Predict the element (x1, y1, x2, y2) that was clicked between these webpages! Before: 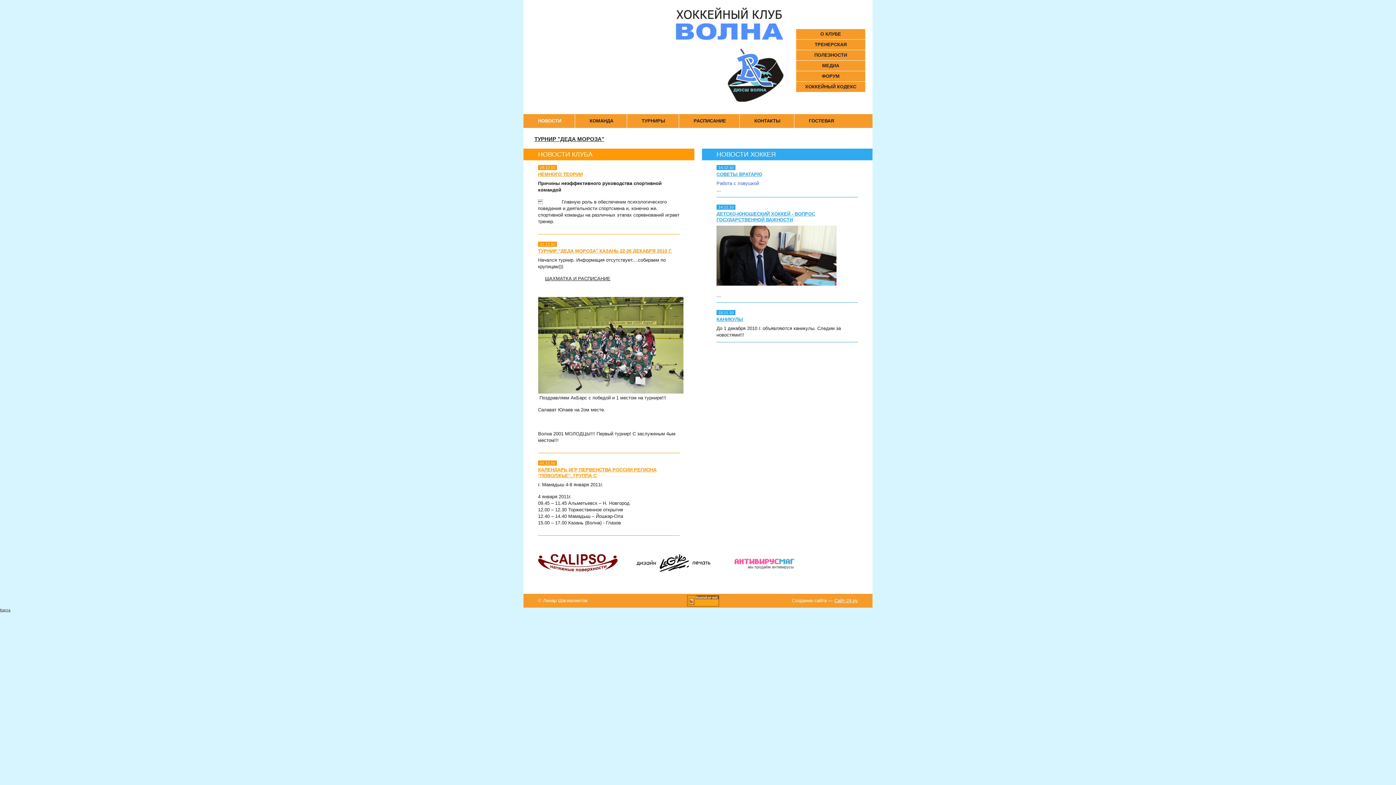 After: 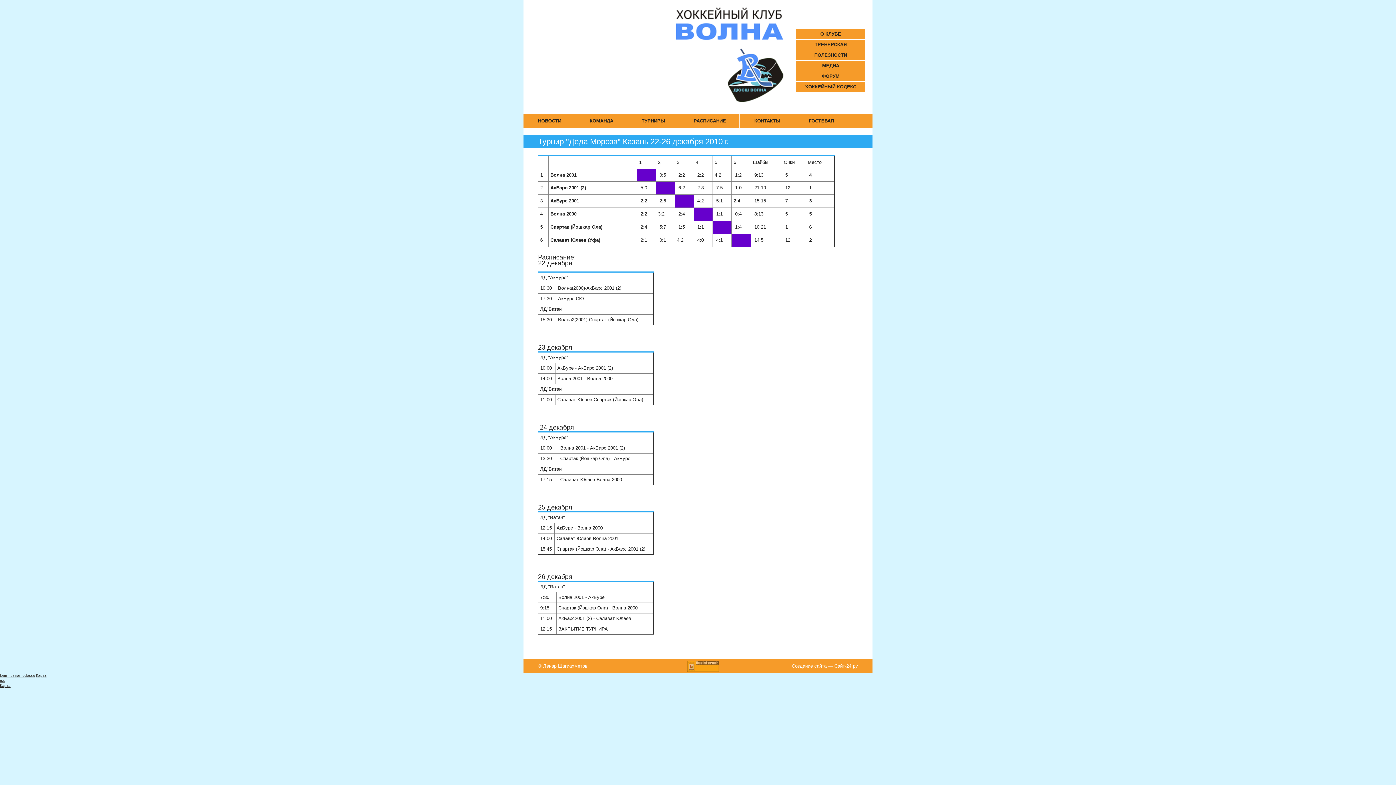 Action: label: ШАХМАТКА И РАСПИСАНИЕ bbox: (545, 276, 610, 281)